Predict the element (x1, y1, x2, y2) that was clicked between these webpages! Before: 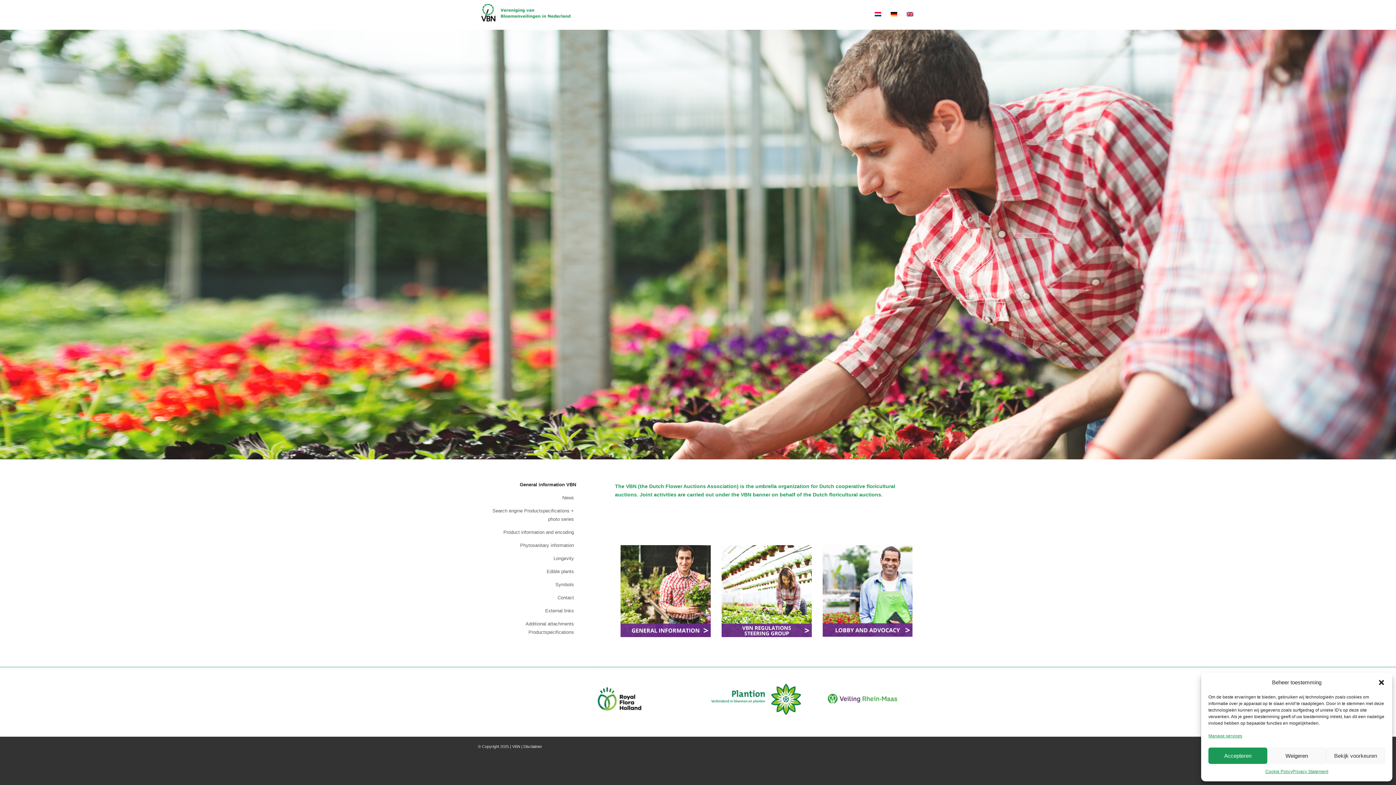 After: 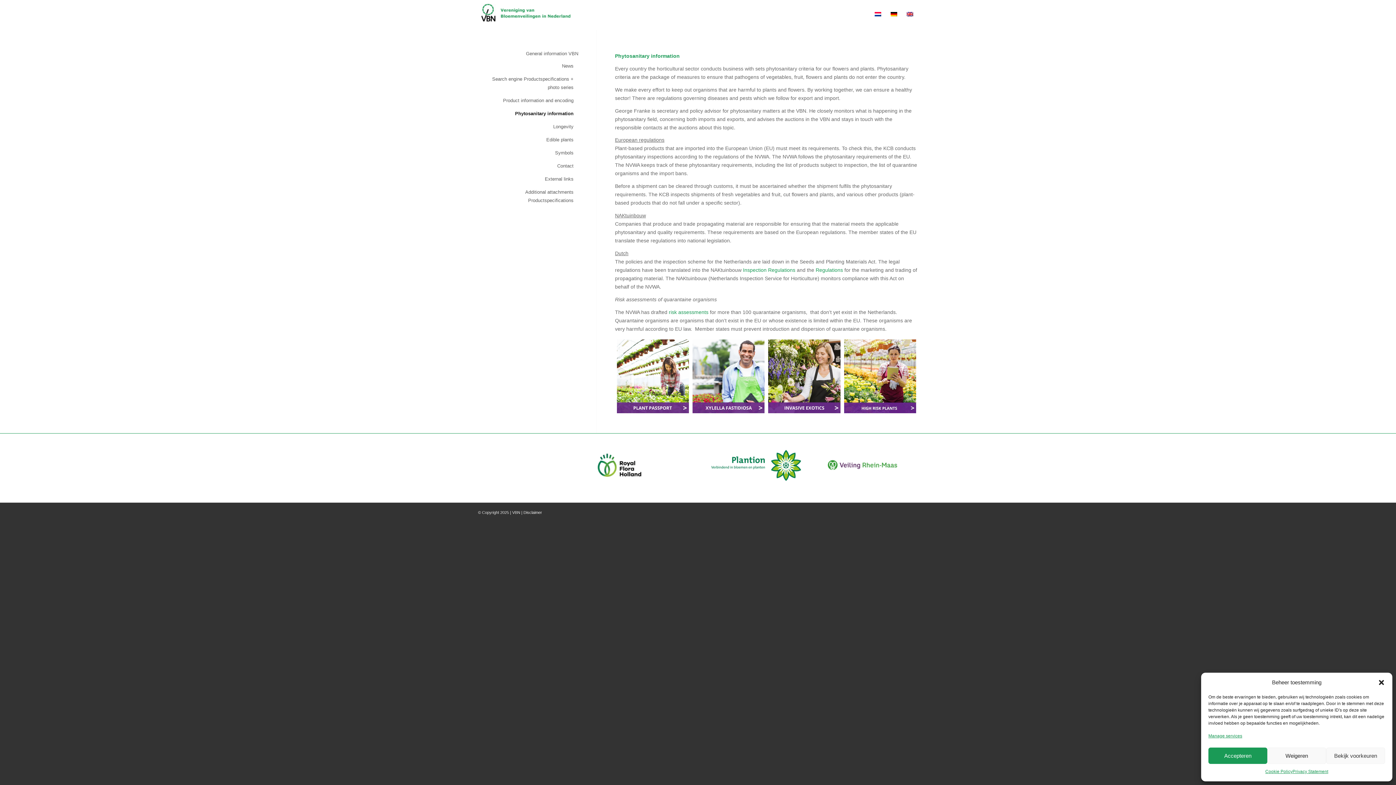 Action: bbox: (482, 539, 574, 552) label: Phytosanitary information